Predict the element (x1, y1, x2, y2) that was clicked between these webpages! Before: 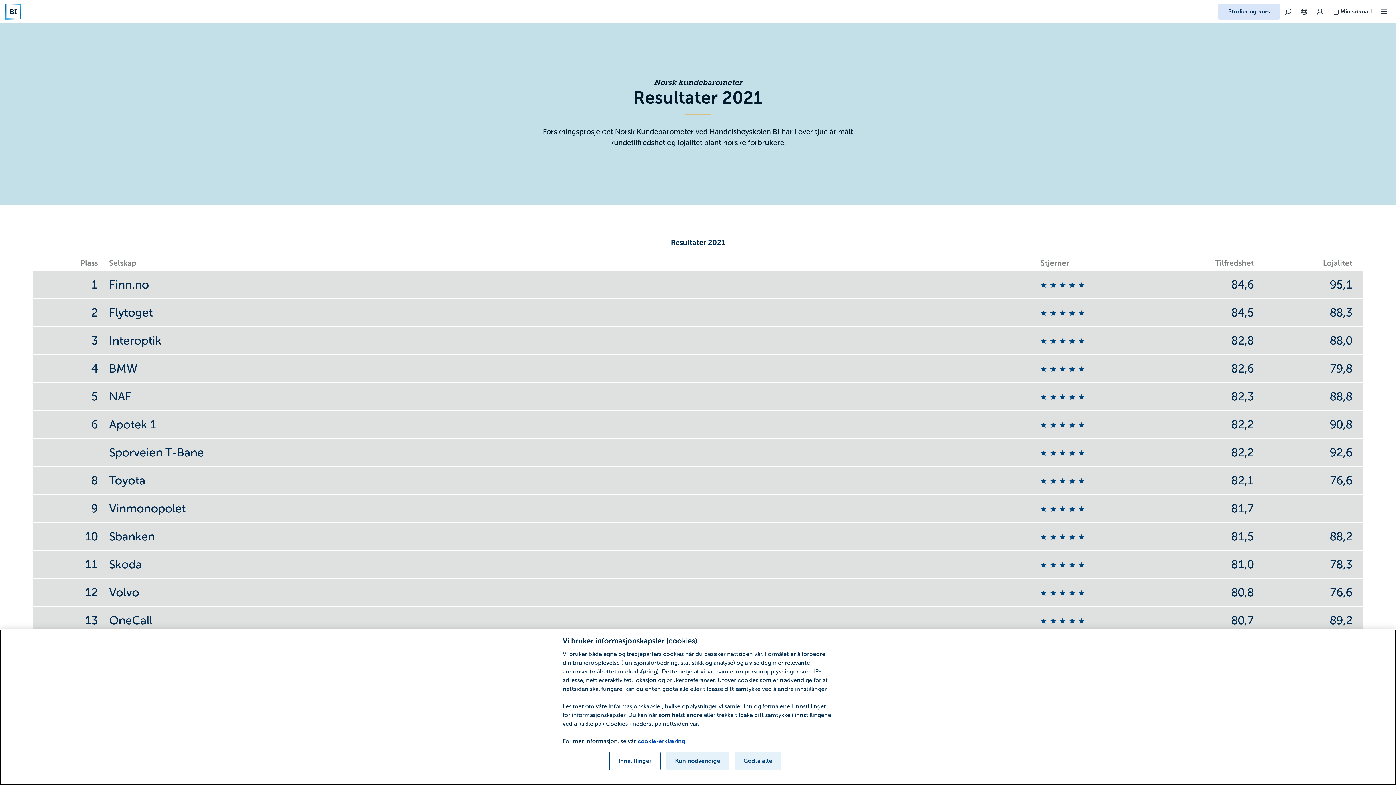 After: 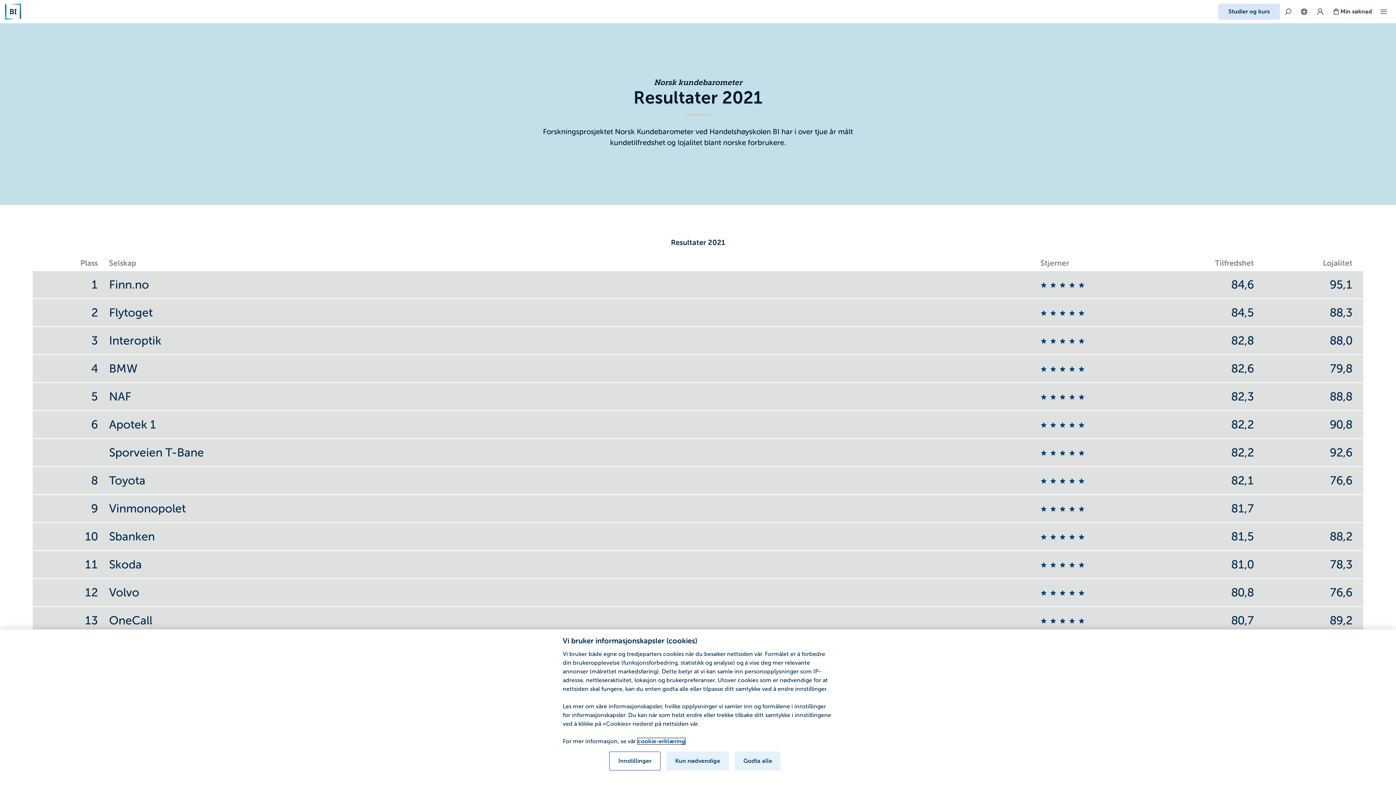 Action: bbox: (637, 738, 685, 744) label: cookie-erklæring, åpnes i en ny fane